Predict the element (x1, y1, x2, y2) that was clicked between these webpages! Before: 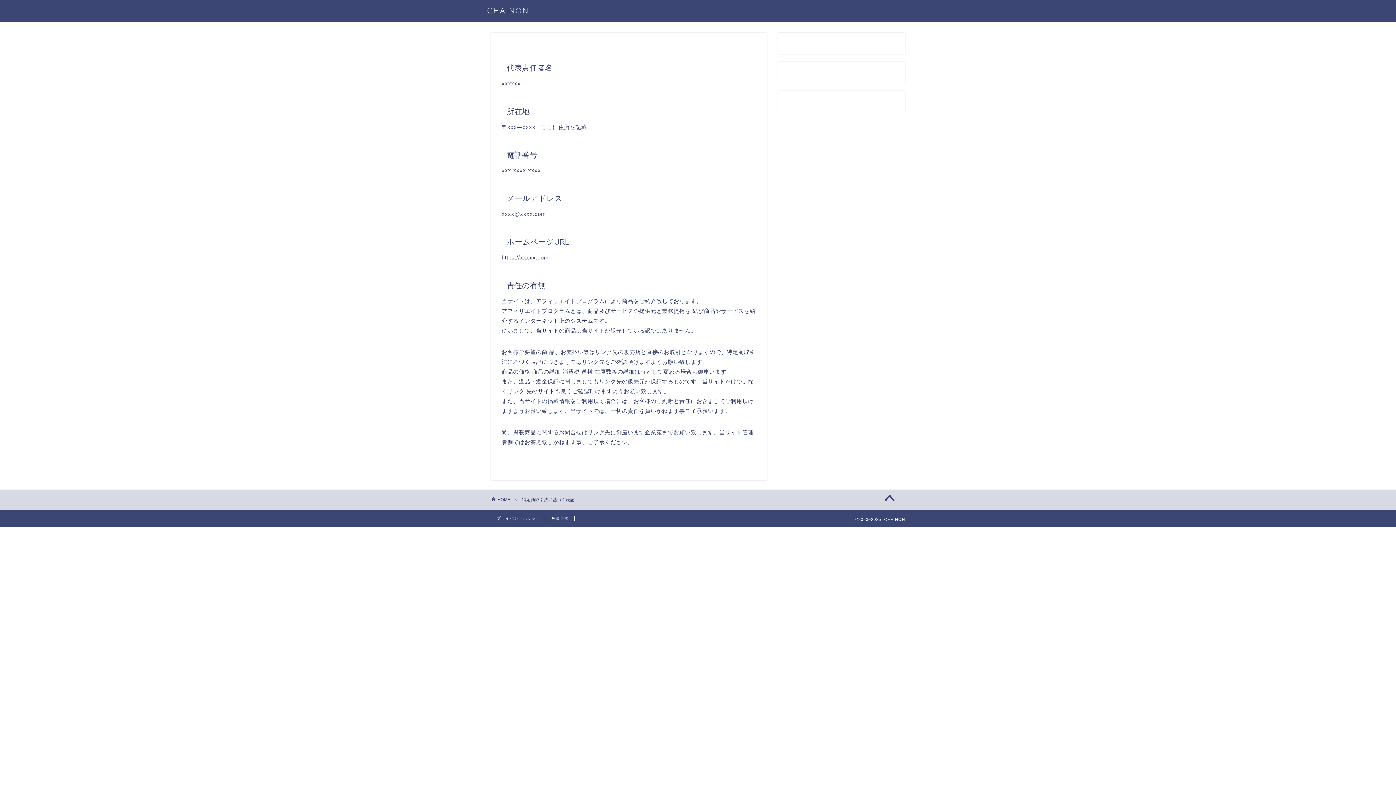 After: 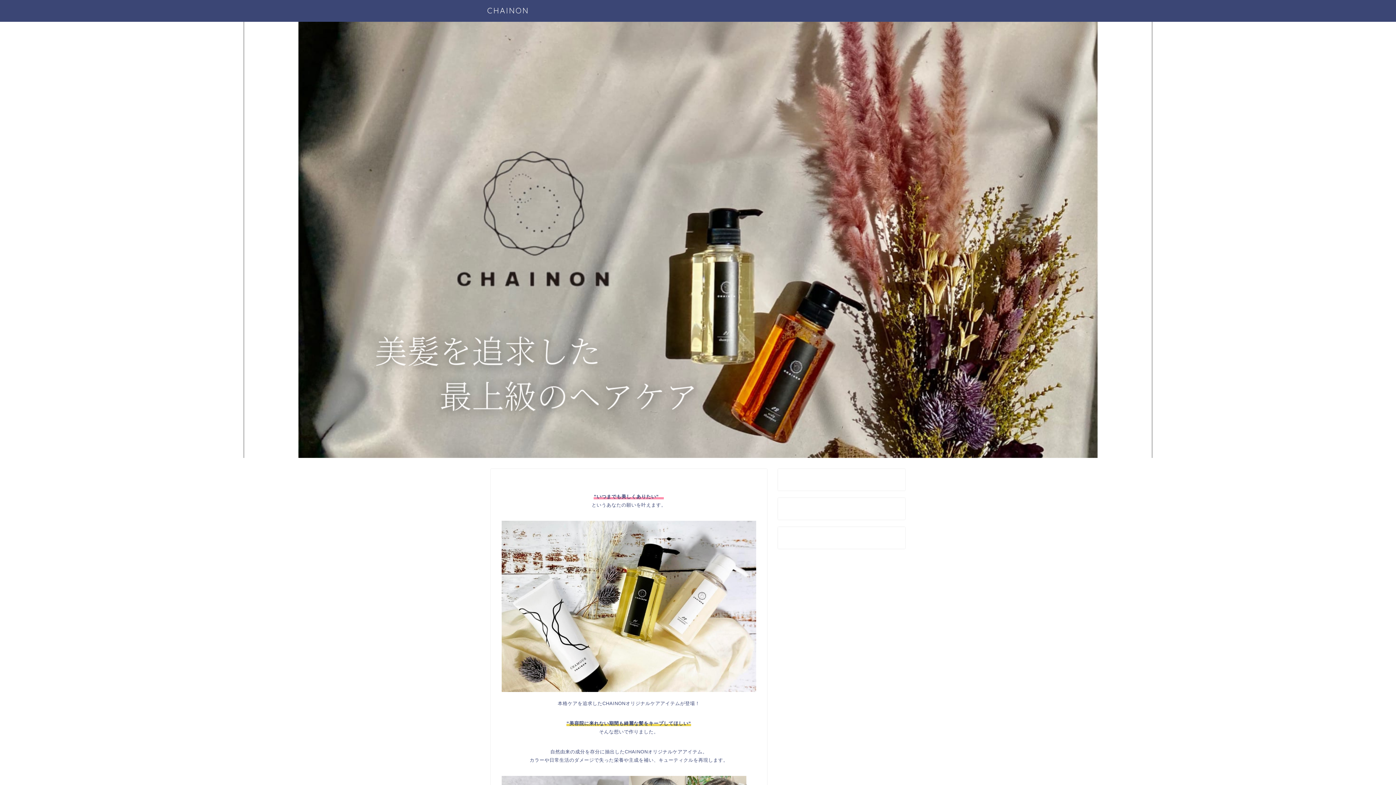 Action: bbox: (491, 497, 510, 502) label: HOME